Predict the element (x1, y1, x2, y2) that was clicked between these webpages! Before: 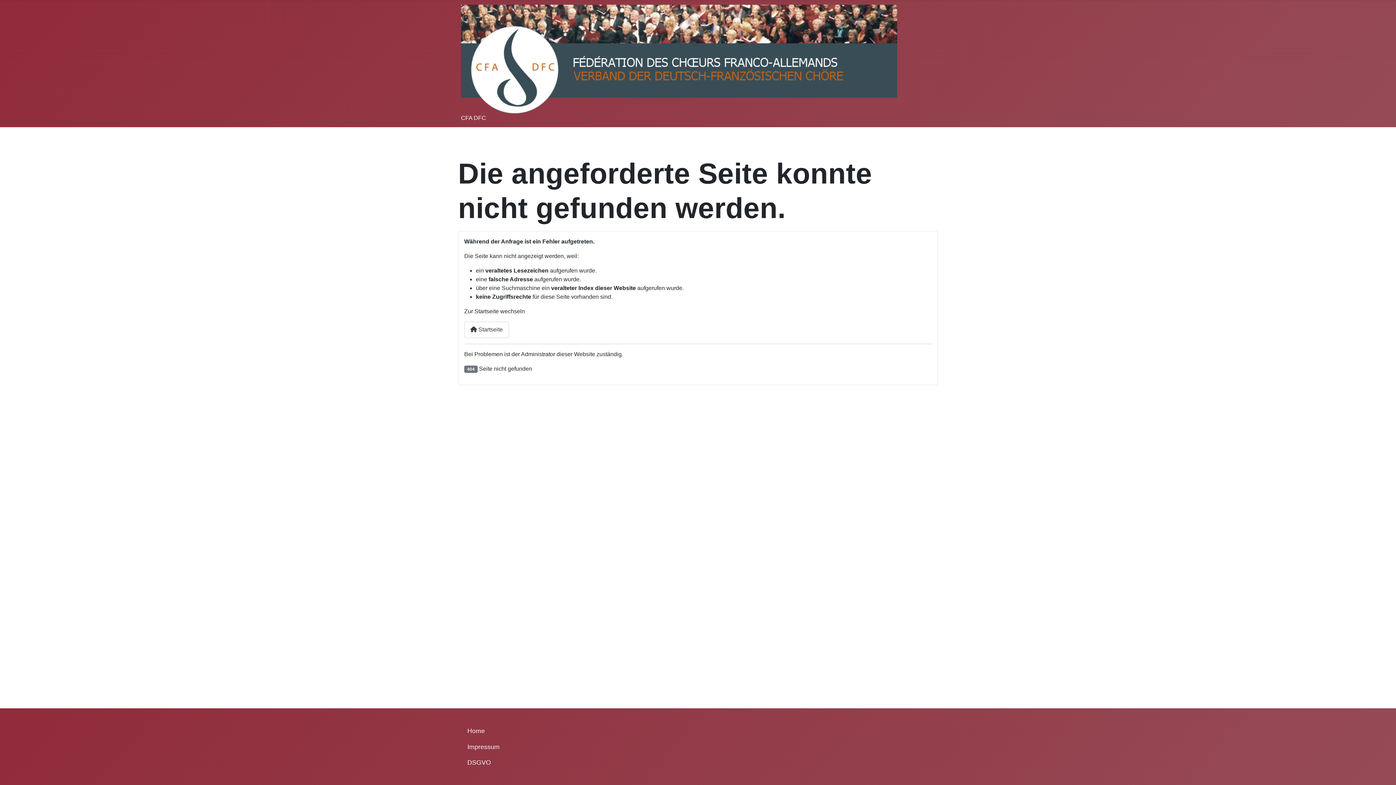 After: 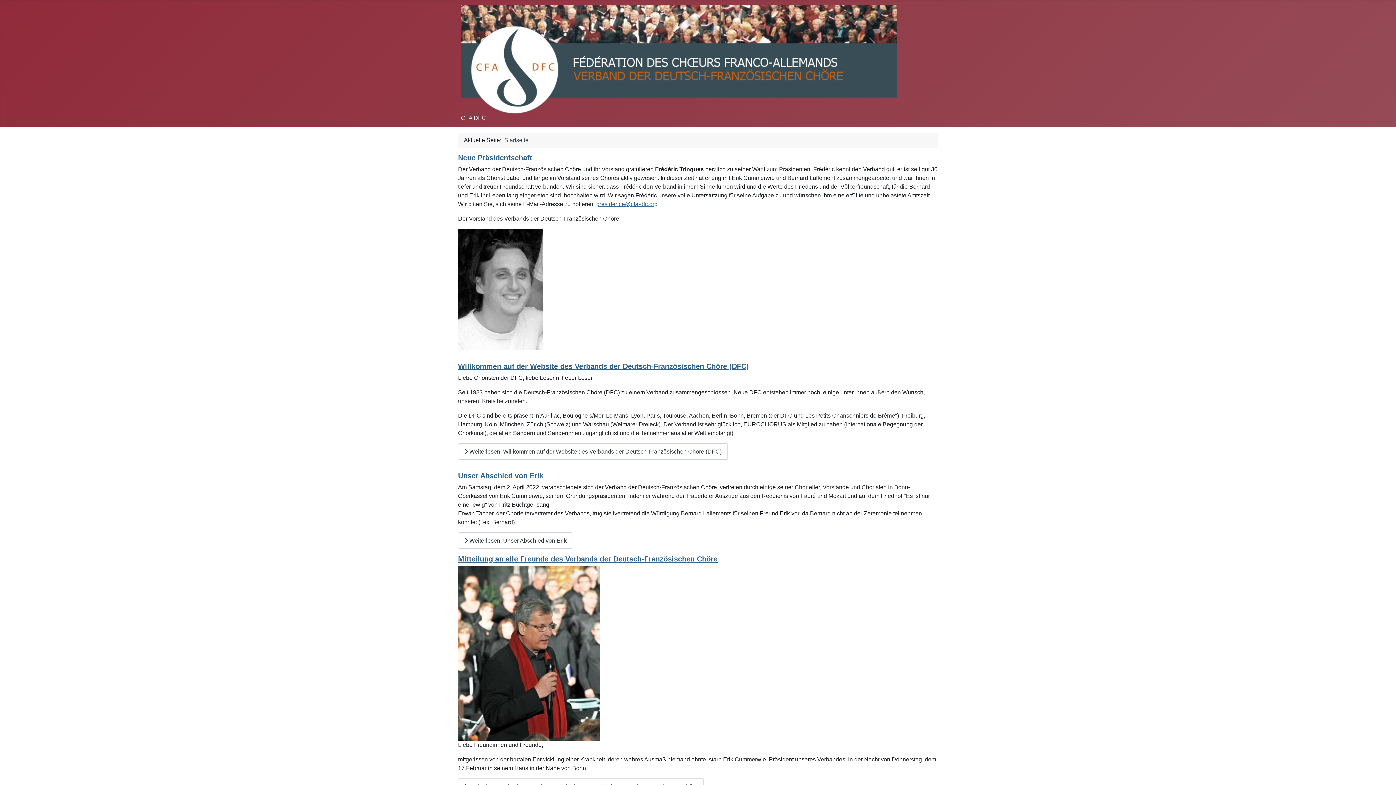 Action: label: Home bbox: (467, 726, 484, 736)